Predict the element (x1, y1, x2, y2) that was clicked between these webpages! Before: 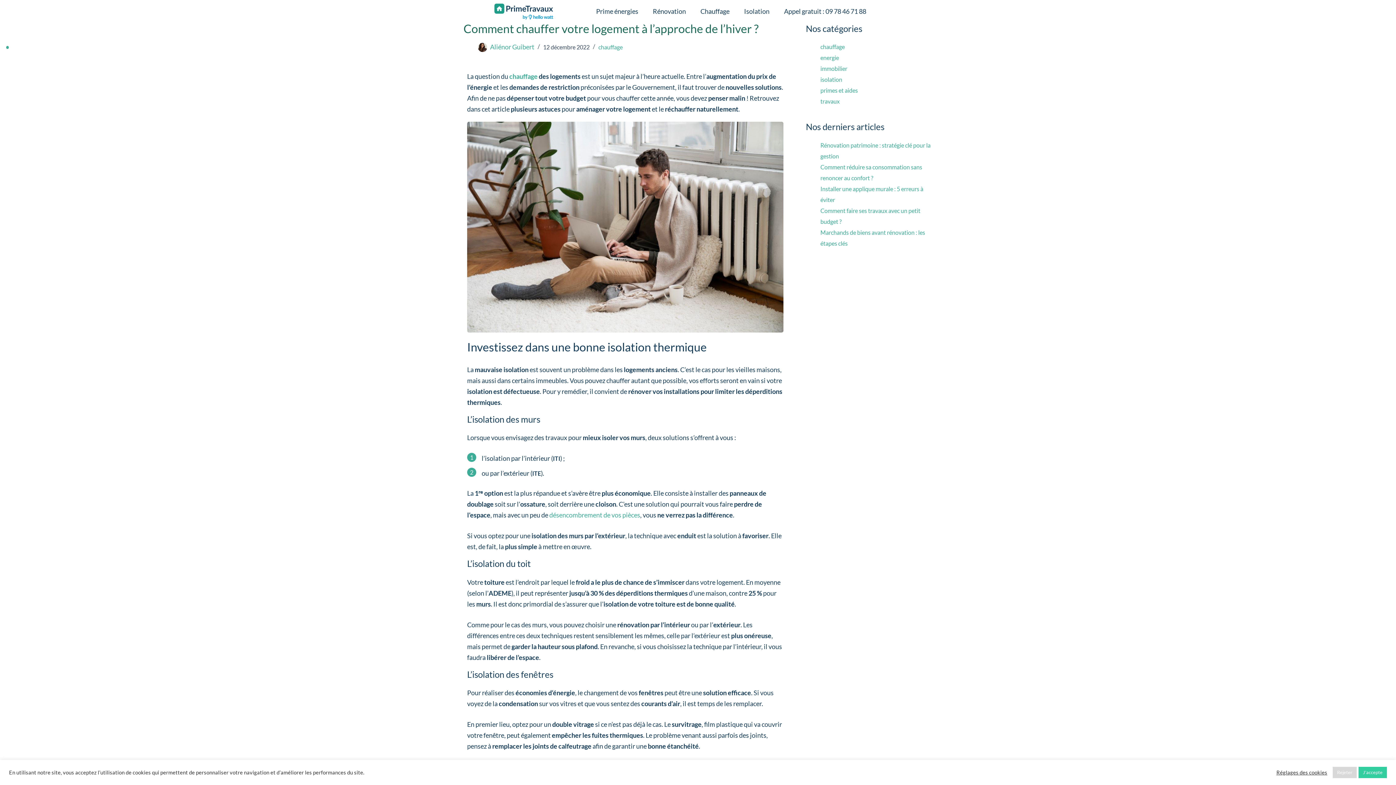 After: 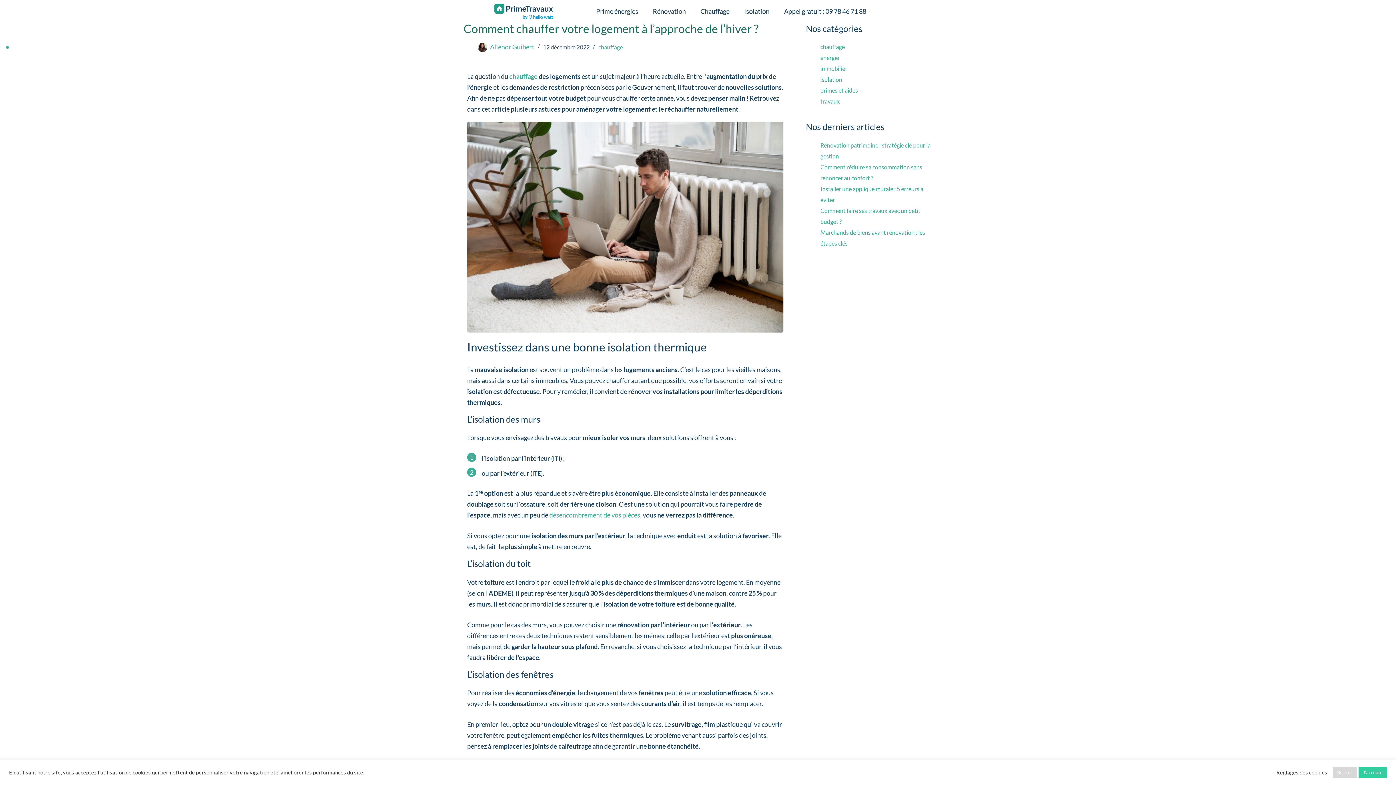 Action: bbox: (478, 42, 487, 51)